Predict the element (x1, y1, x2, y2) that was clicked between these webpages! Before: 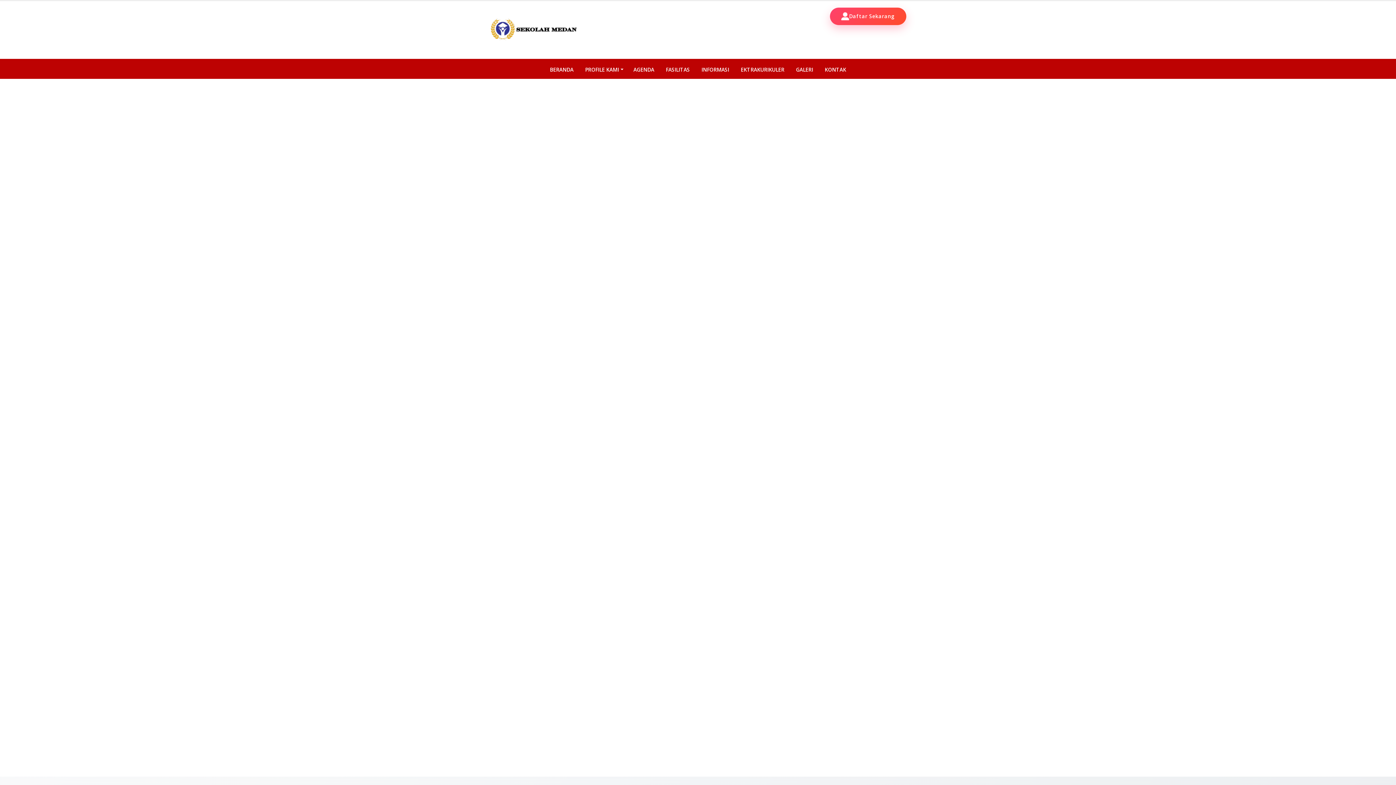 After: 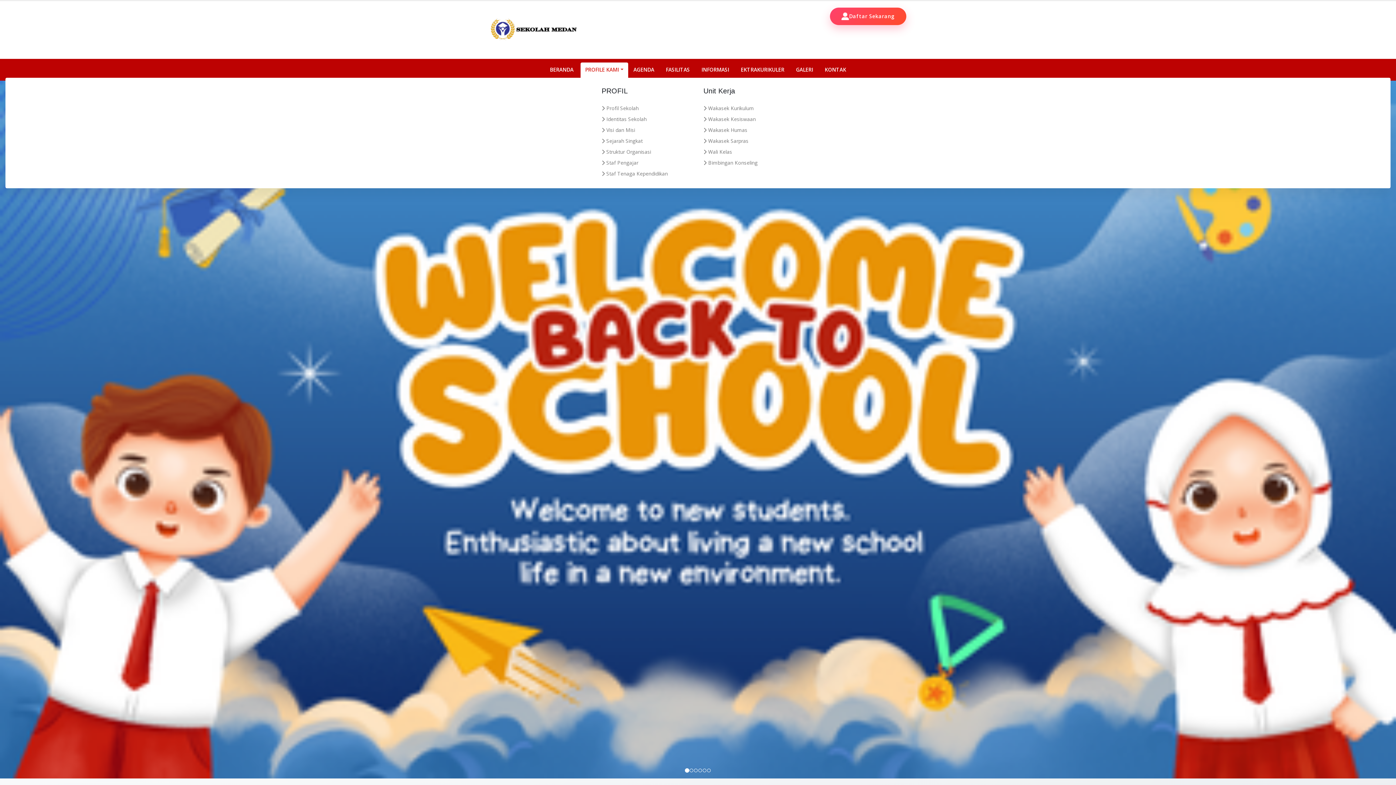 Action: bbox: (580, 62, 628, 77) label: PROFILE KAMI